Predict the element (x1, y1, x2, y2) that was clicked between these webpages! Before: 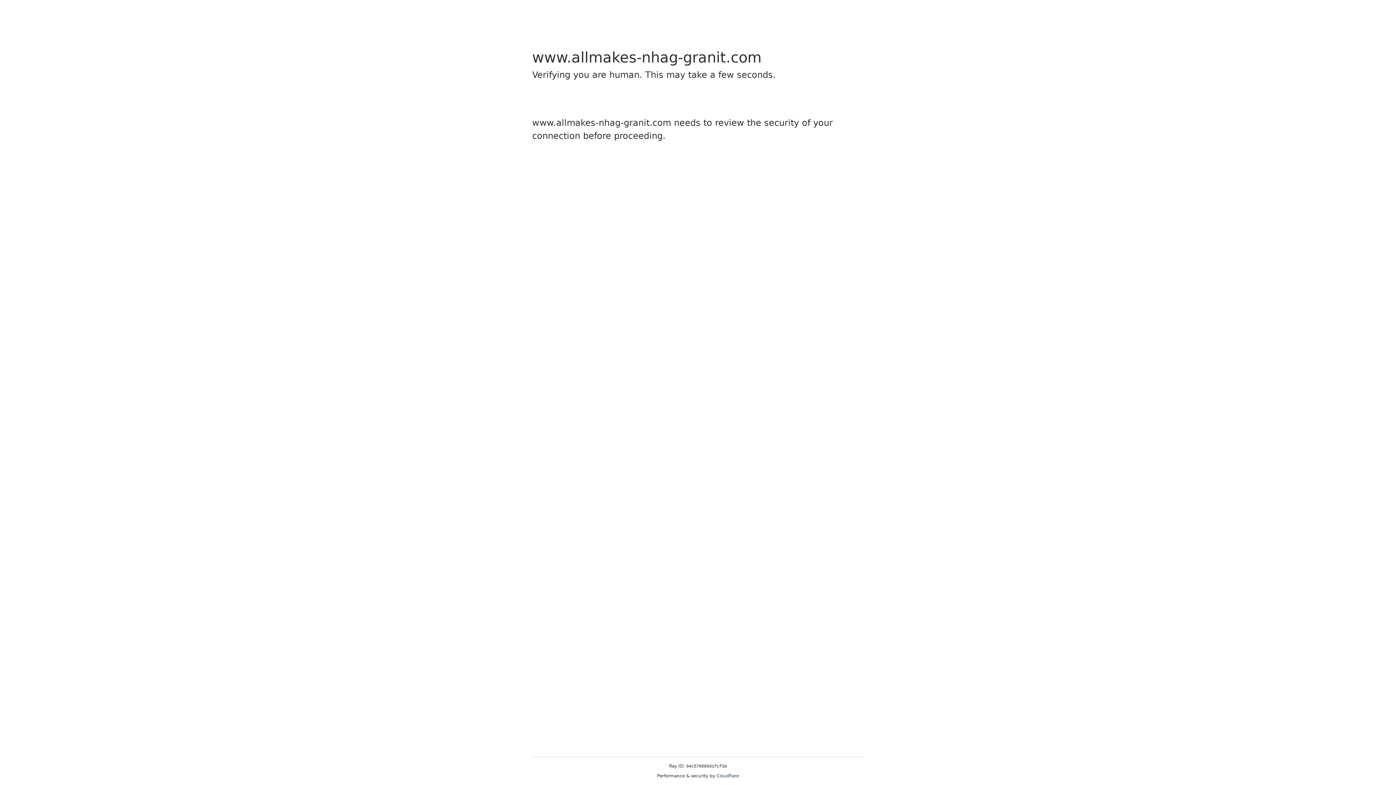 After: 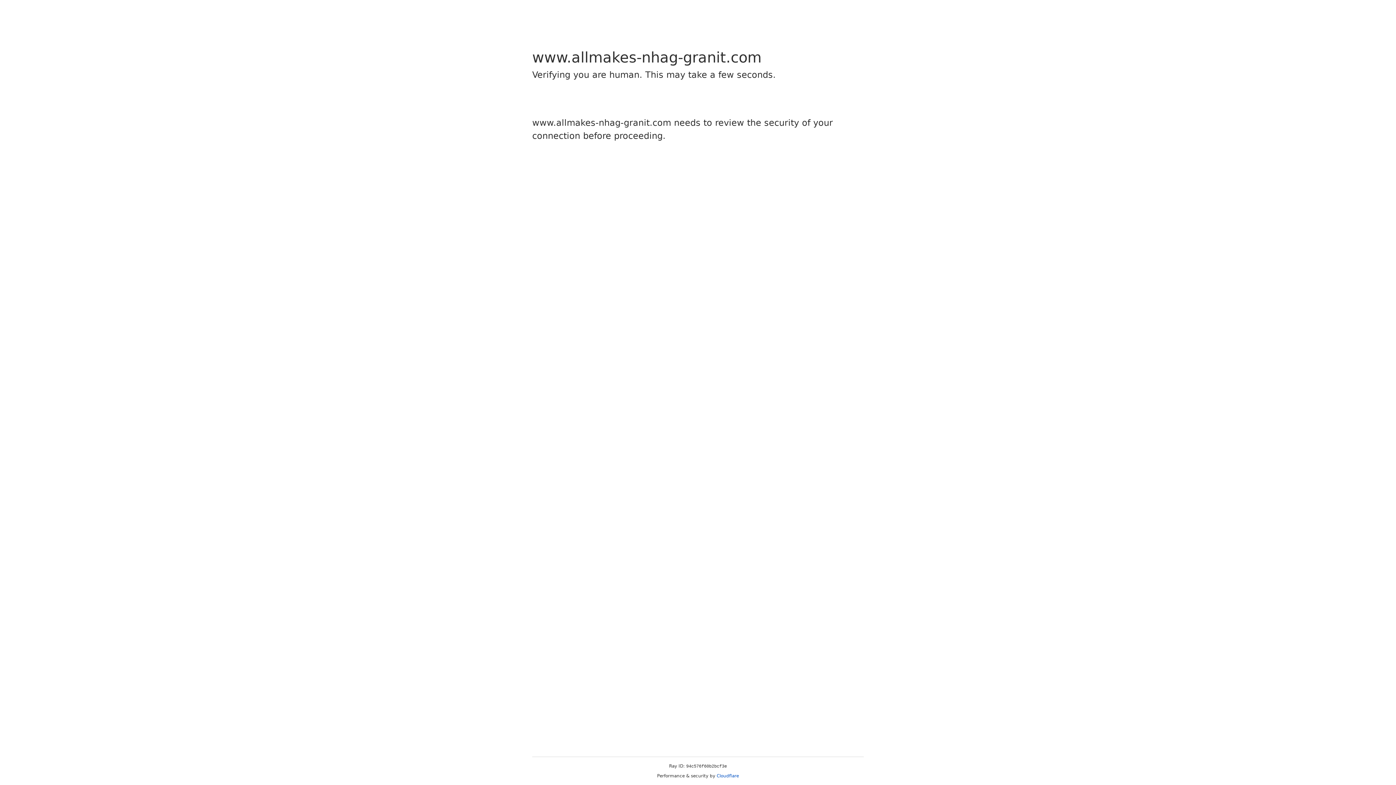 Action: bbox: (716, 773, 739, 778) label: Cloudflare